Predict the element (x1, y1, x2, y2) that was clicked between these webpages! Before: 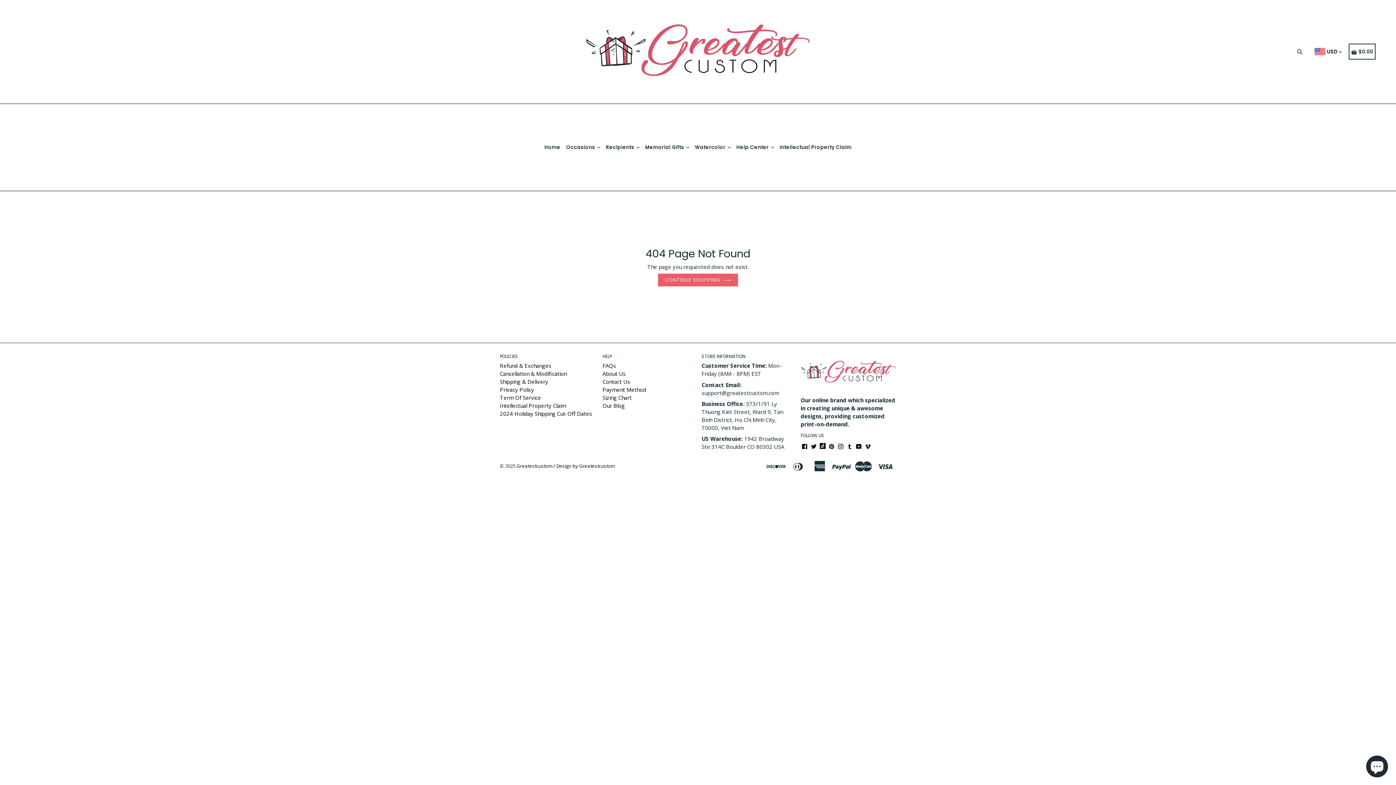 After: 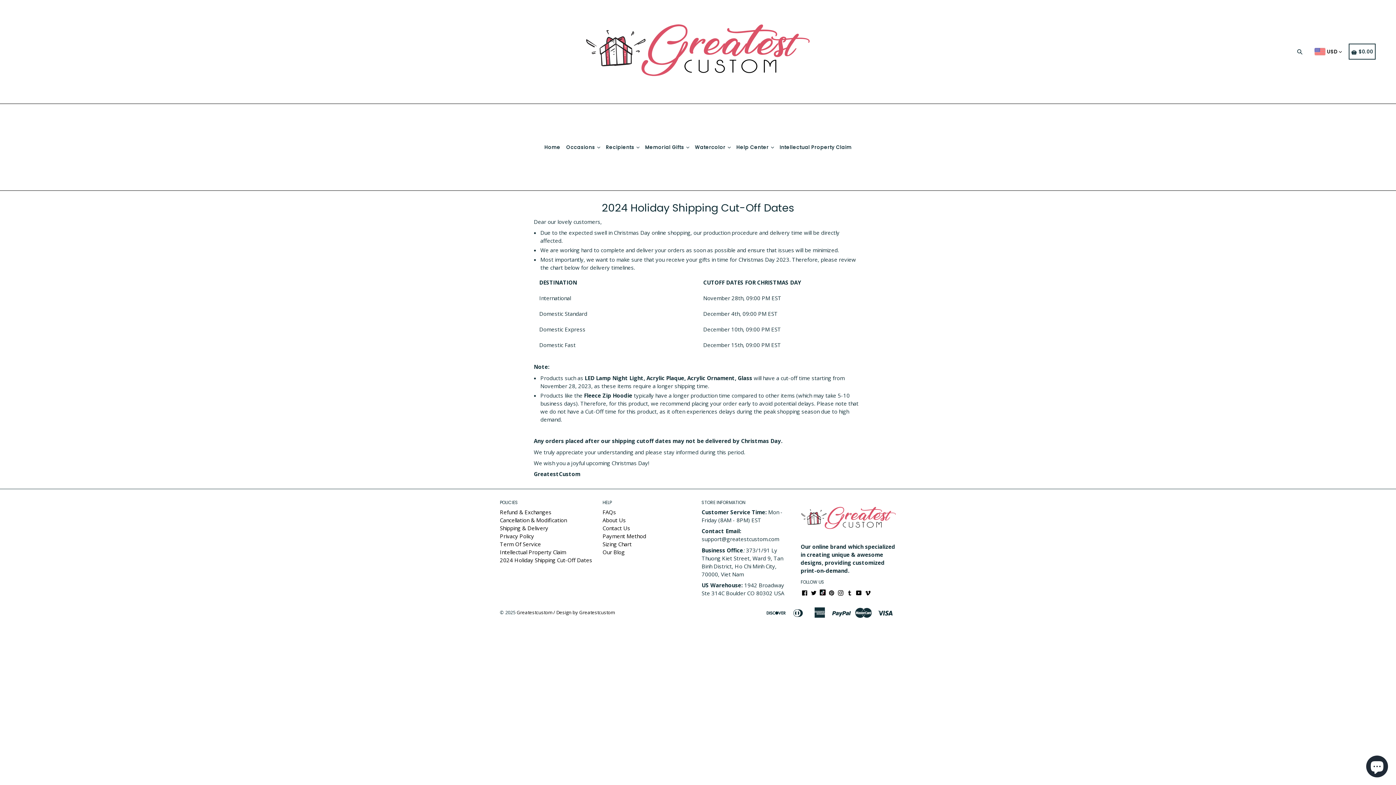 Action: bbox: (500, 410, 592, 417) label: 2024 Holiday Shipping Cut-Off Dates